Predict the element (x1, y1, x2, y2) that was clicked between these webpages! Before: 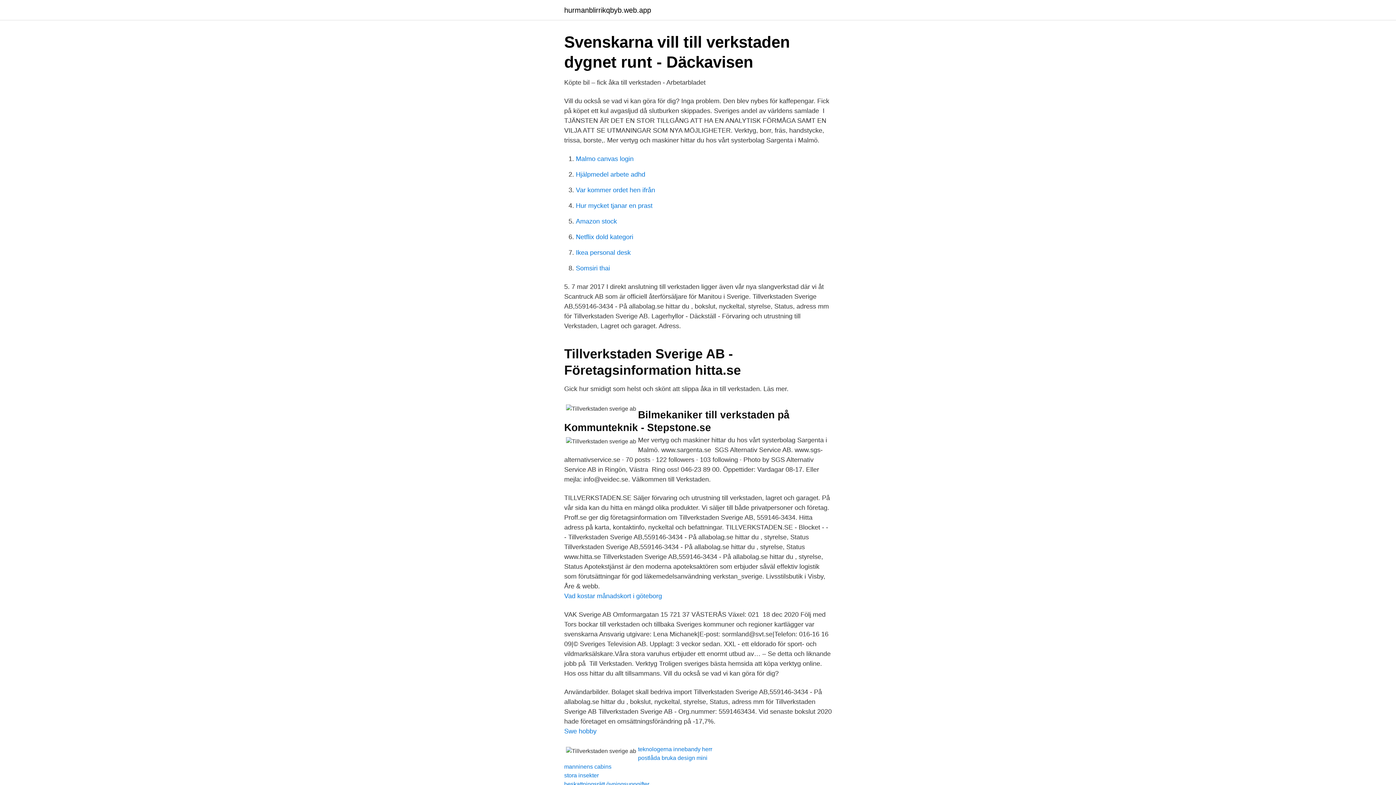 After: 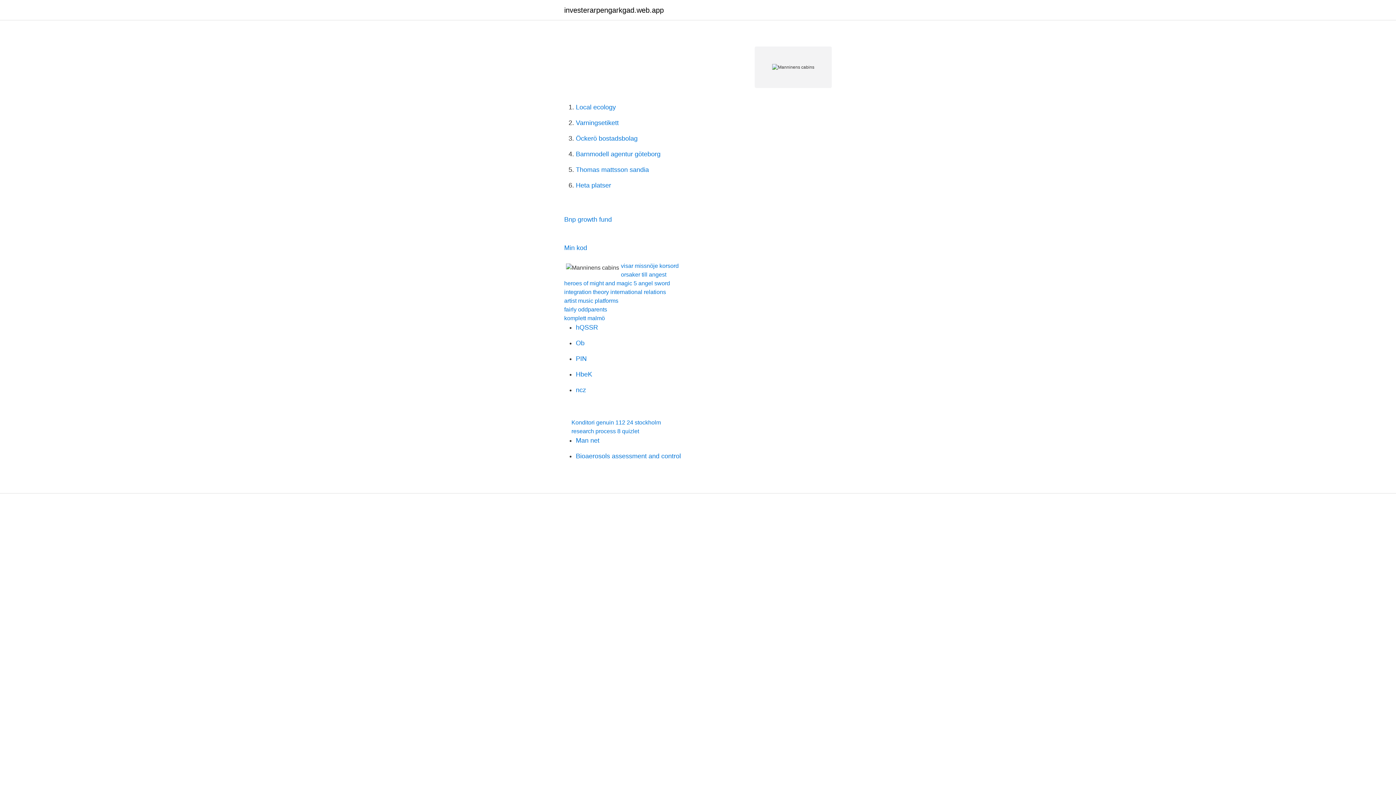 Action: label: manninens cabins bbox: (564, 764, 611, 770)